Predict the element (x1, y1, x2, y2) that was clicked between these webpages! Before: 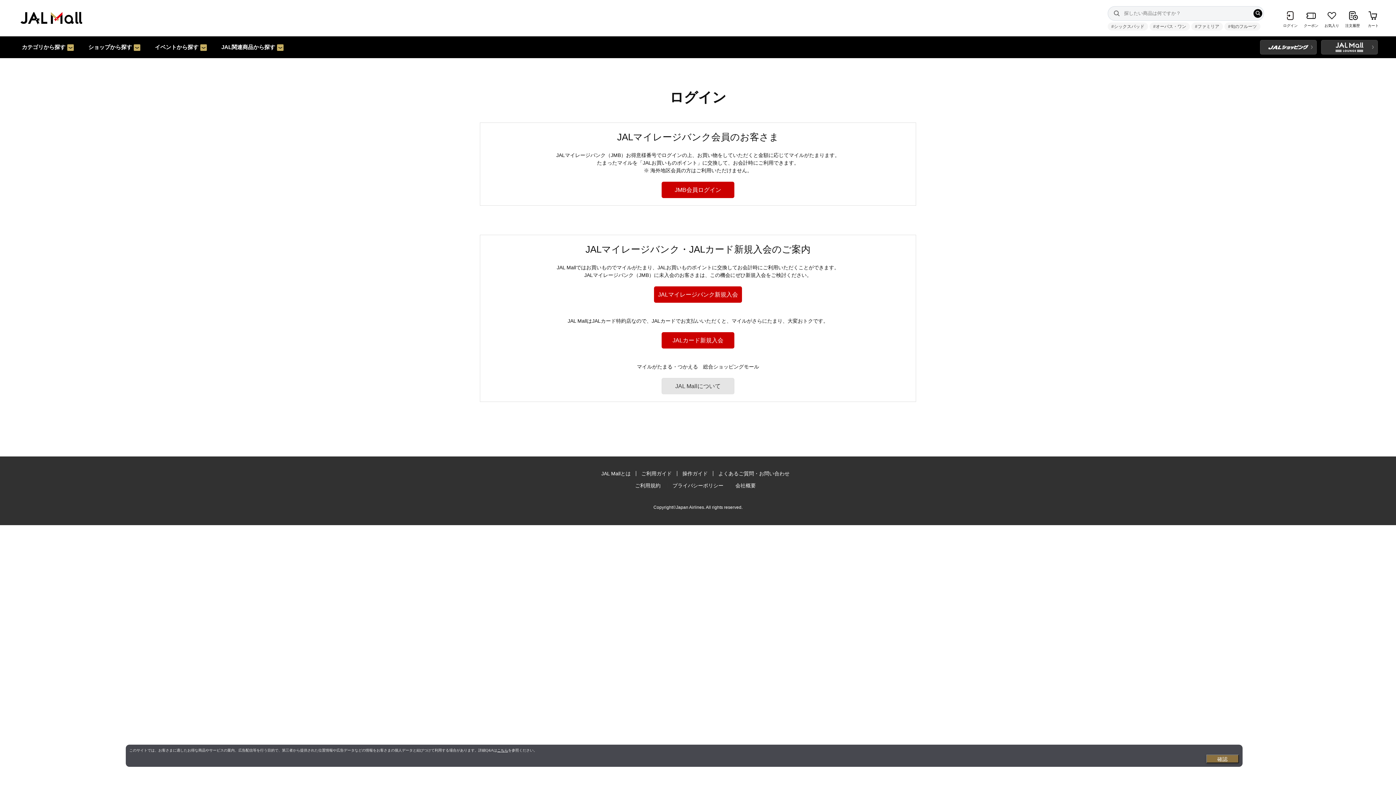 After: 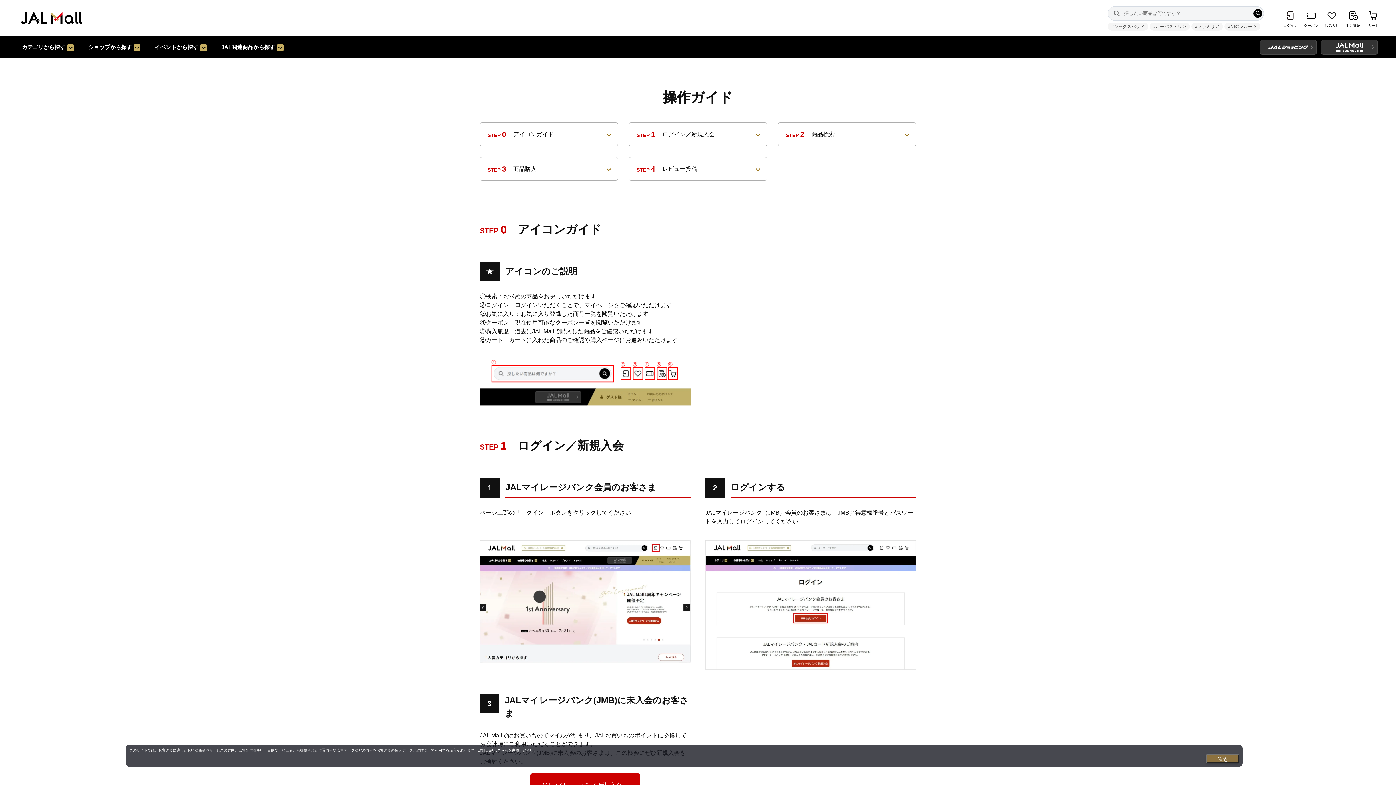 Action: label: 操作ガイド bbox: (682, 470, 708, 476)